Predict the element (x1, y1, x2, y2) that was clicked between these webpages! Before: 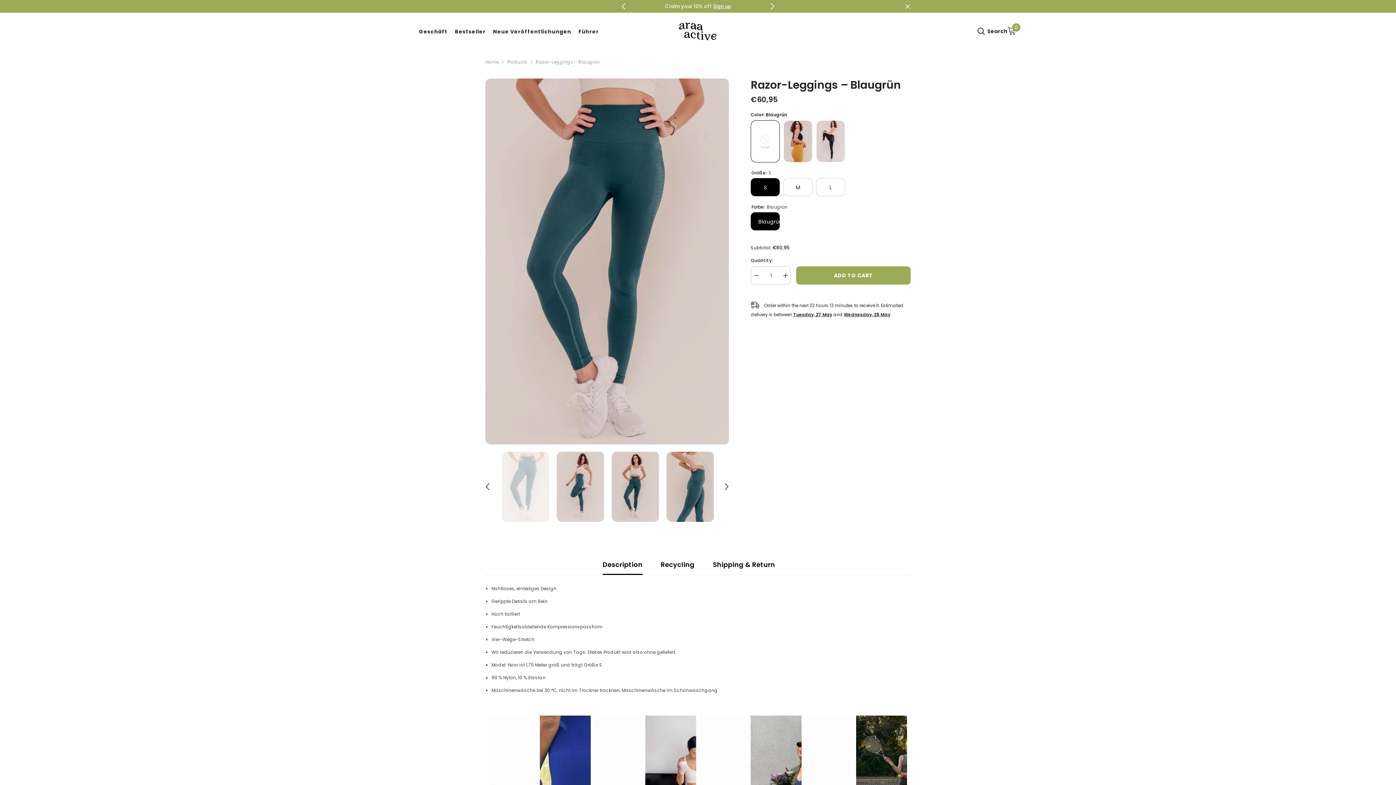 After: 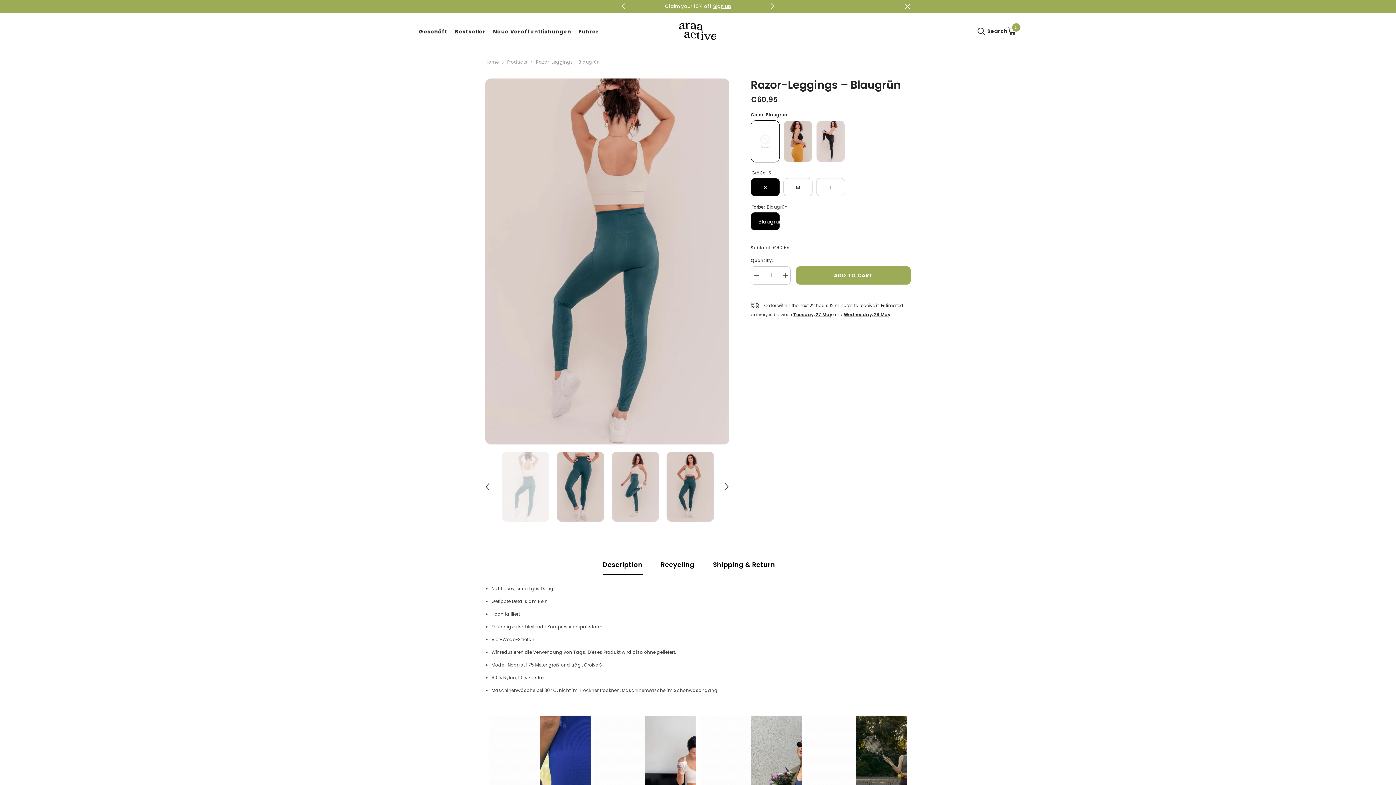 Action: bbox: (482, 481, 493, 492) label: Previous